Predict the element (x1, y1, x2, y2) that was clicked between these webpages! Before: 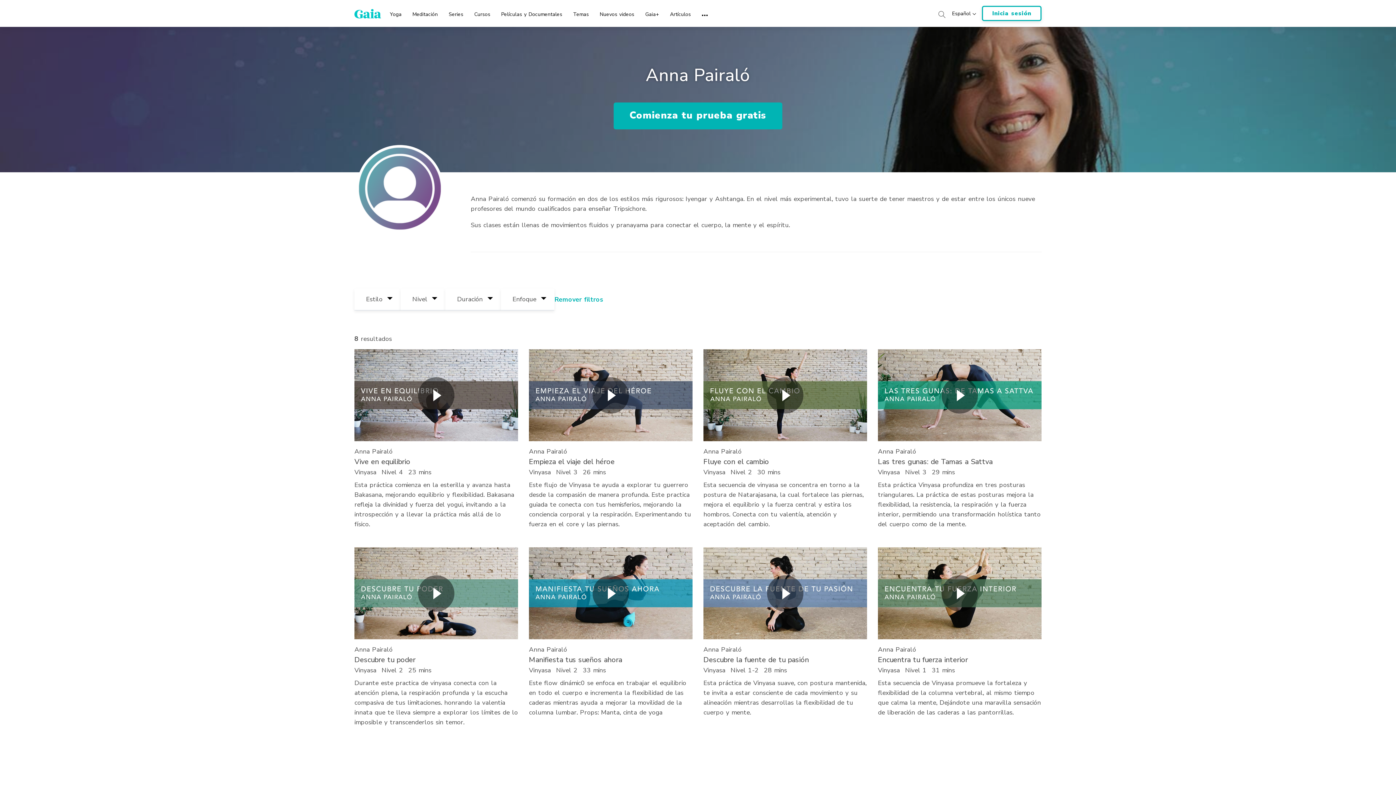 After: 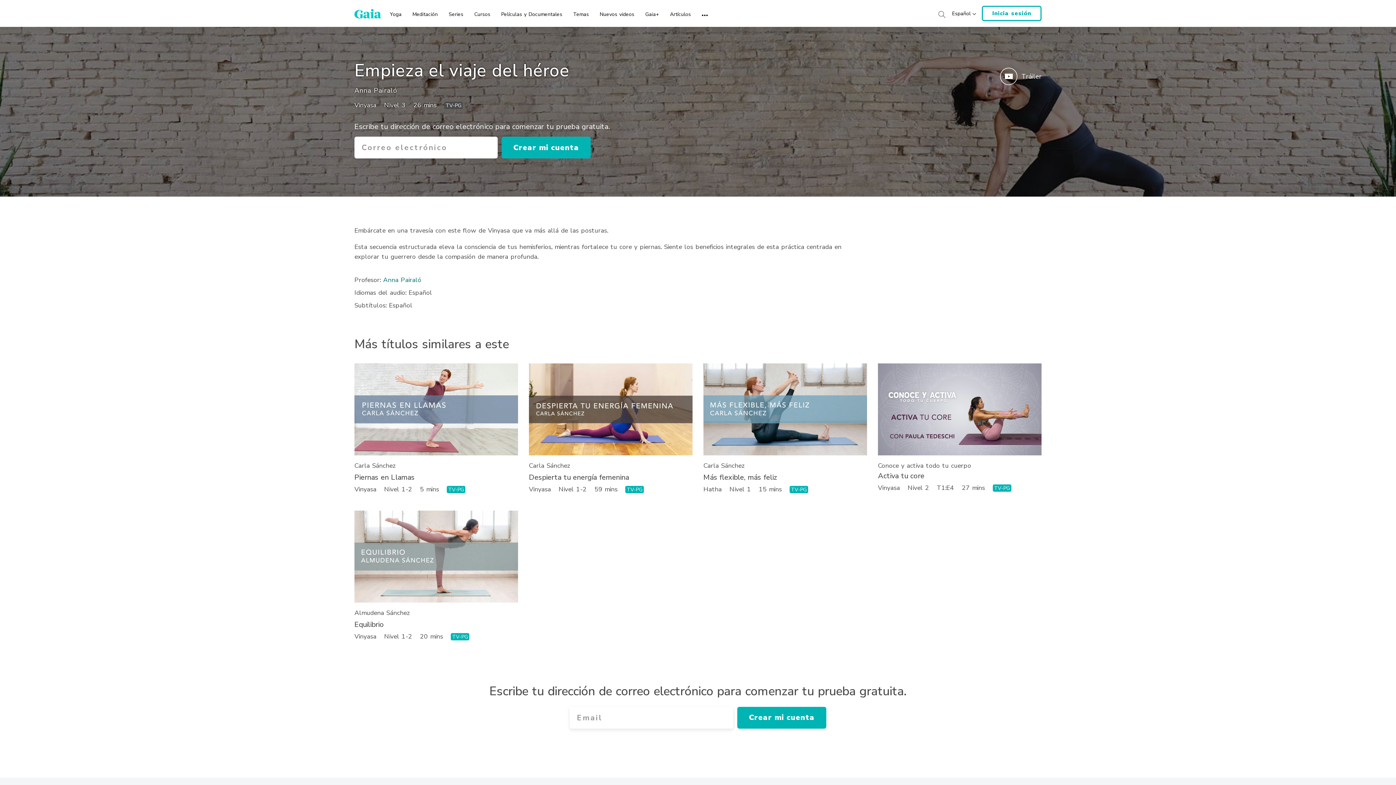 Action: bbox: (529, 456, 692, 467) label: Empieza el viaje del héroe